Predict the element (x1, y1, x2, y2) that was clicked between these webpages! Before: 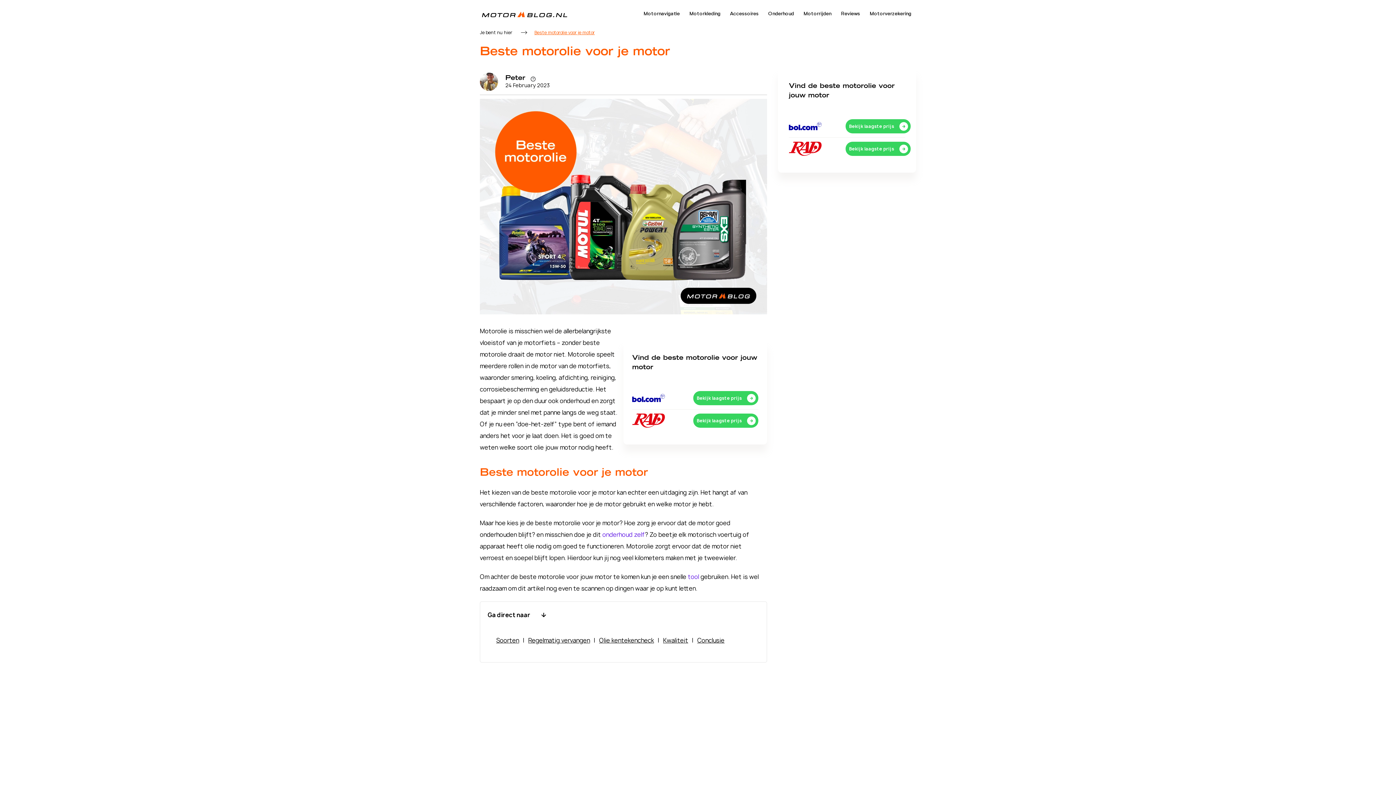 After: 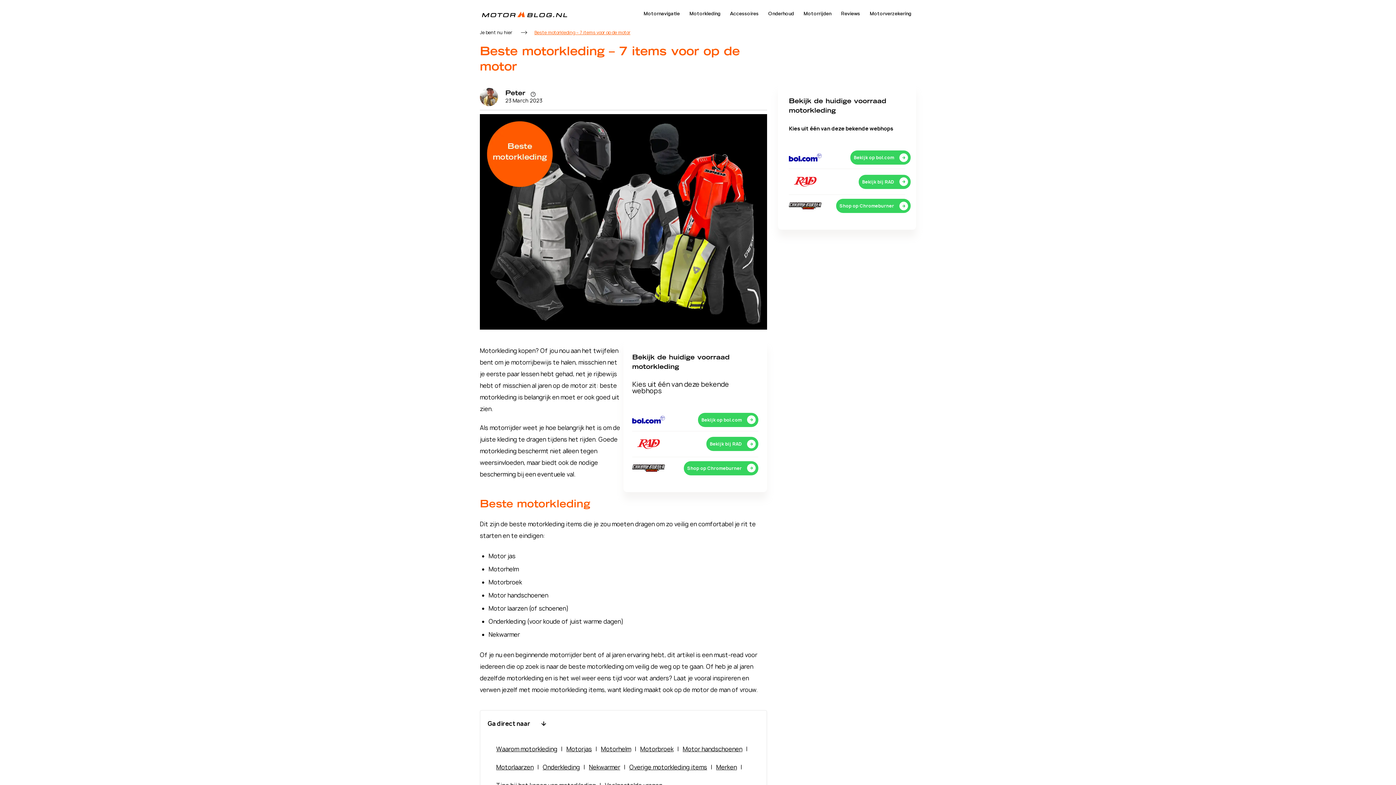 Action: label: Motorkleding bbox: (684, 0, 725, 28)